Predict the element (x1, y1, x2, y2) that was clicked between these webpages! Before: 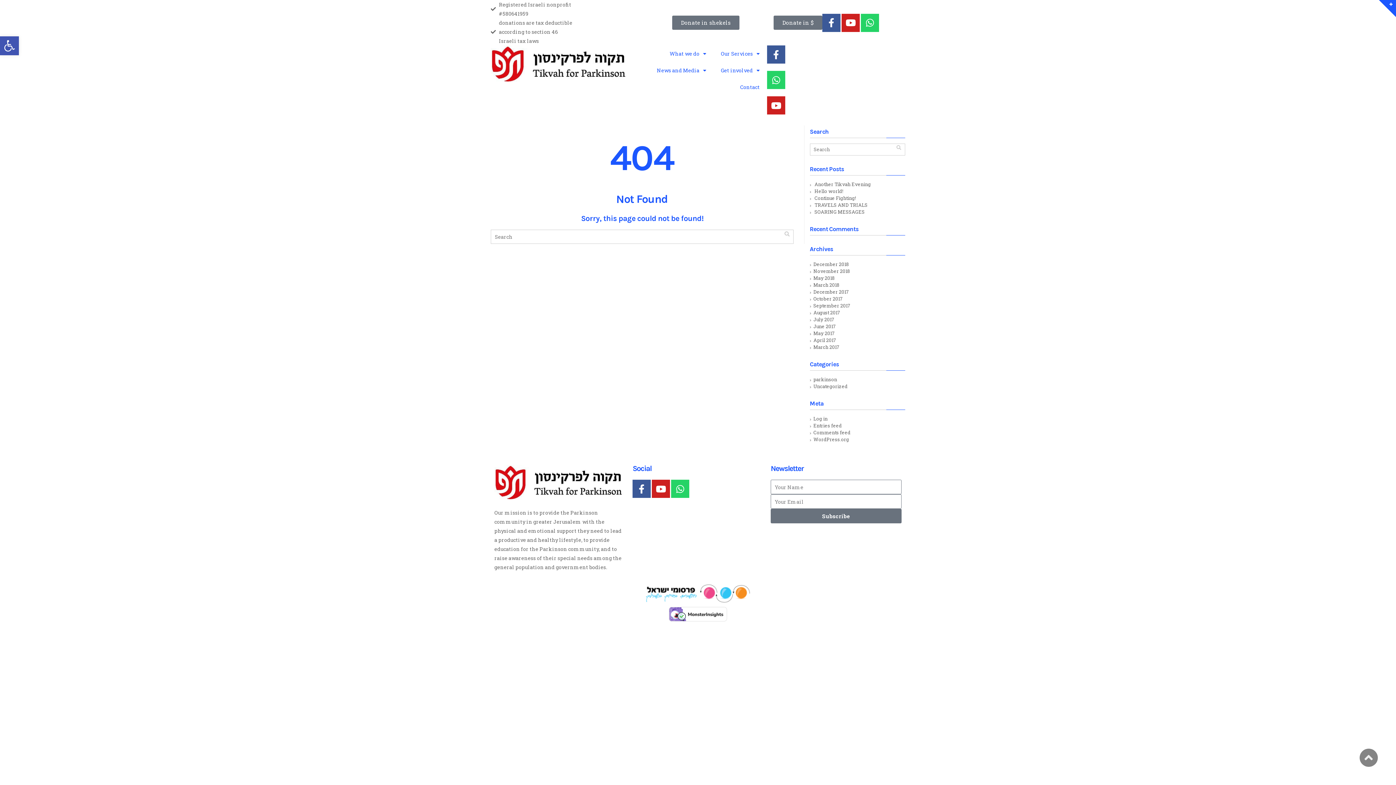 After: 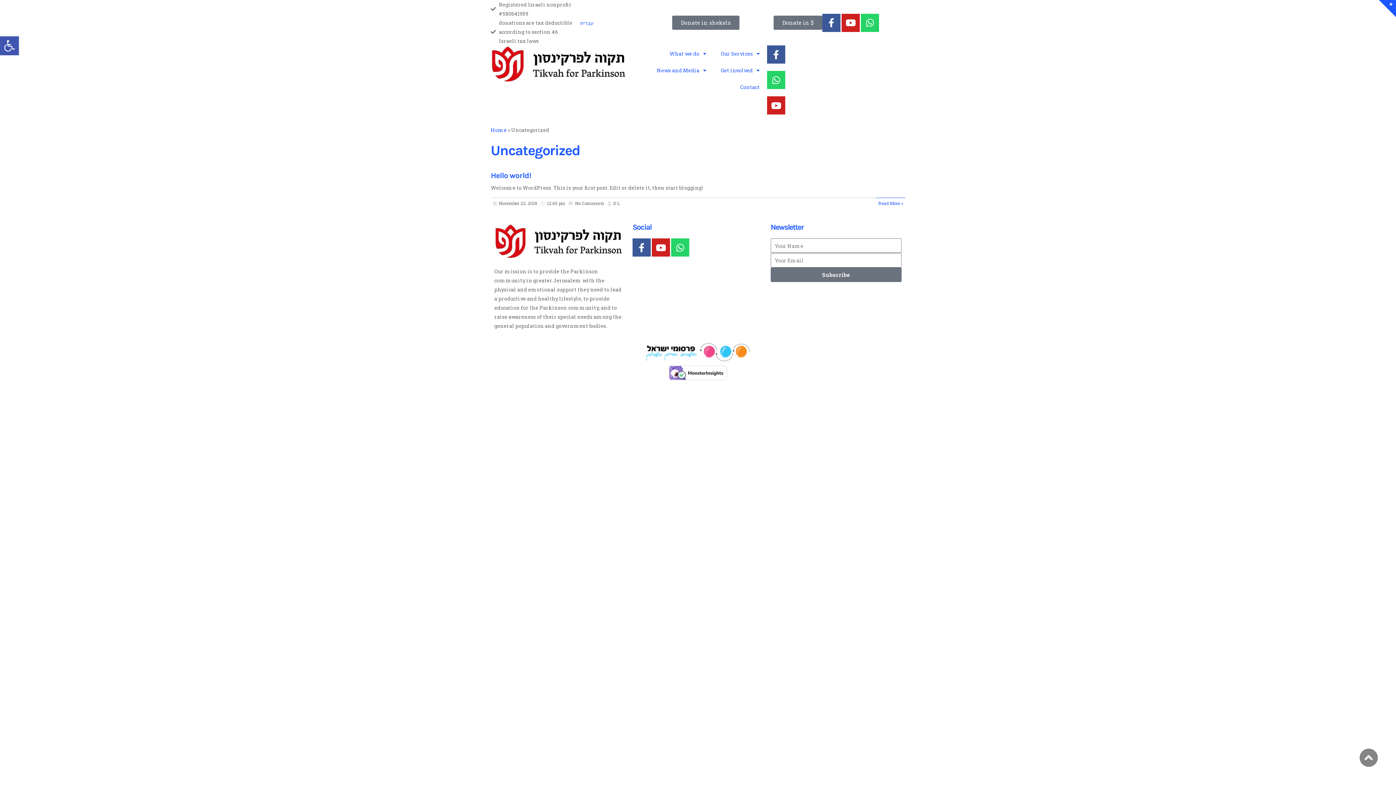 Action: bbox: (813, 383, 847, 389) label: Uncategorized